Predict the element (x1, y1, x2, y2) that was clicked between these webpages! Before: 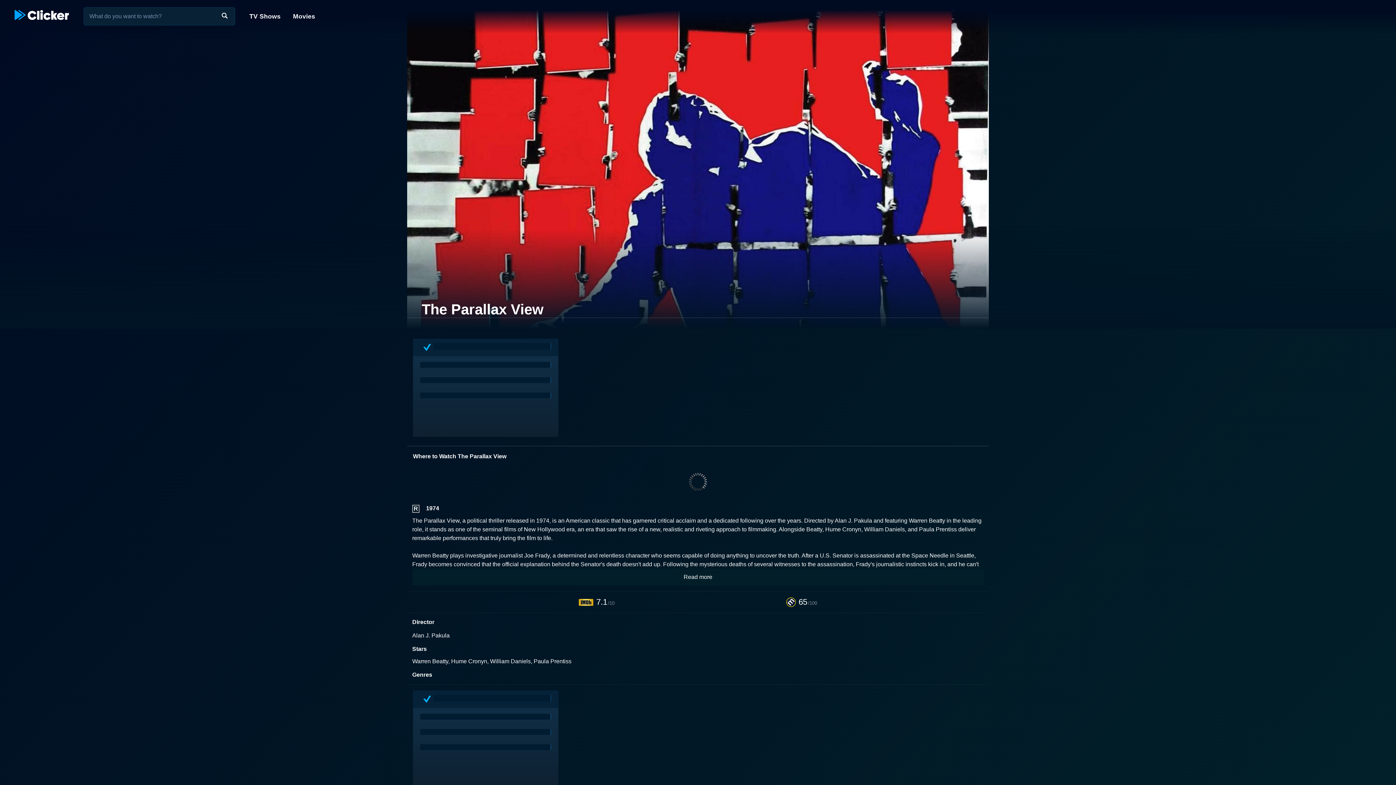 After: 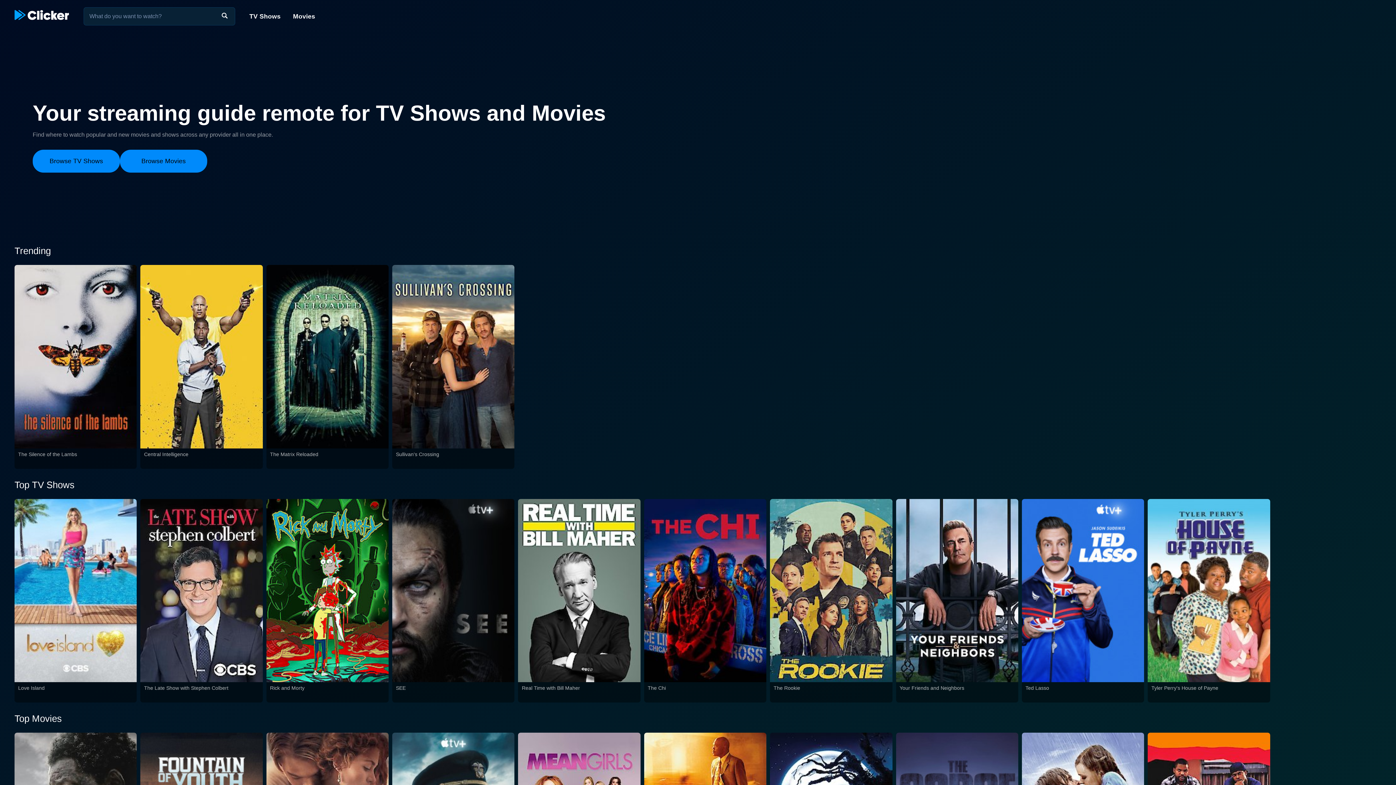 Action: bbox: (14, 12, 69, 22)